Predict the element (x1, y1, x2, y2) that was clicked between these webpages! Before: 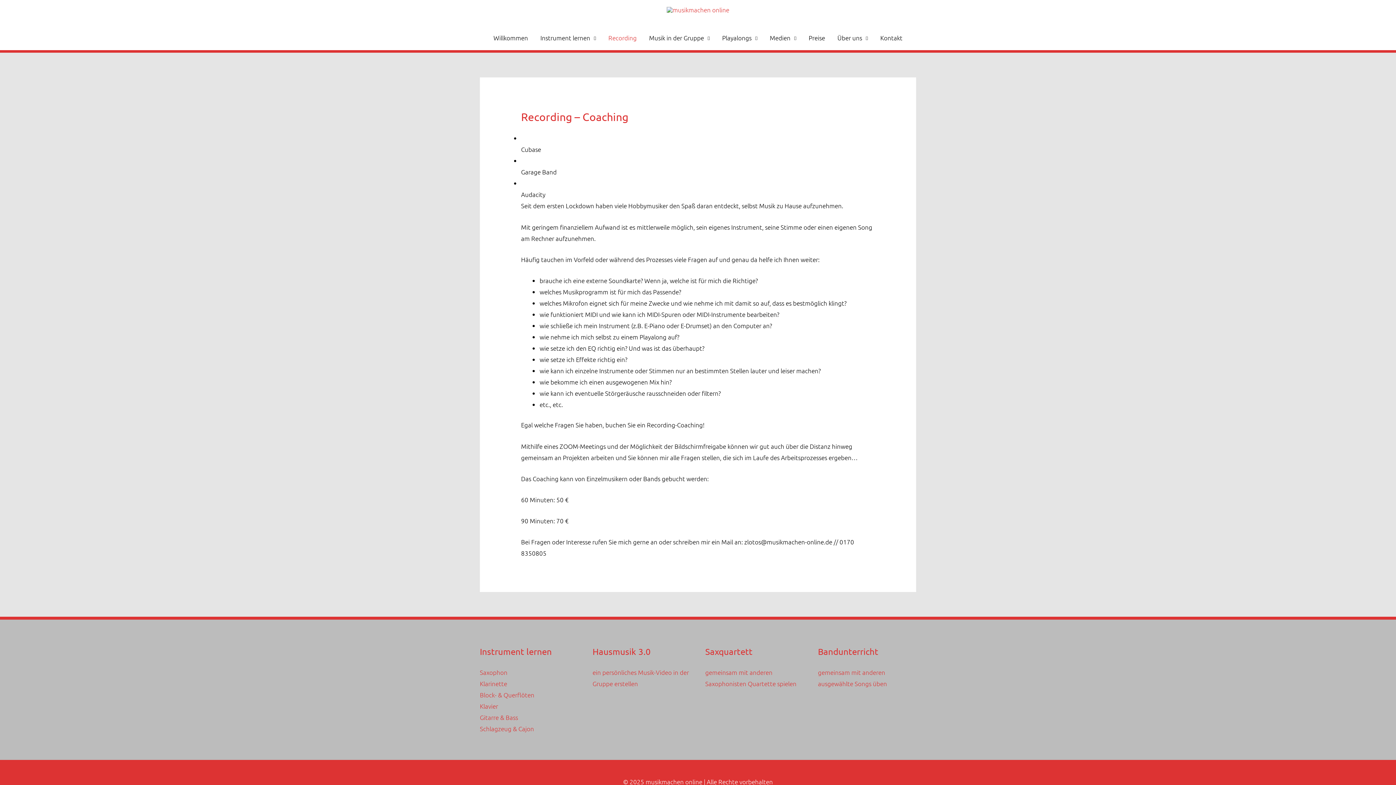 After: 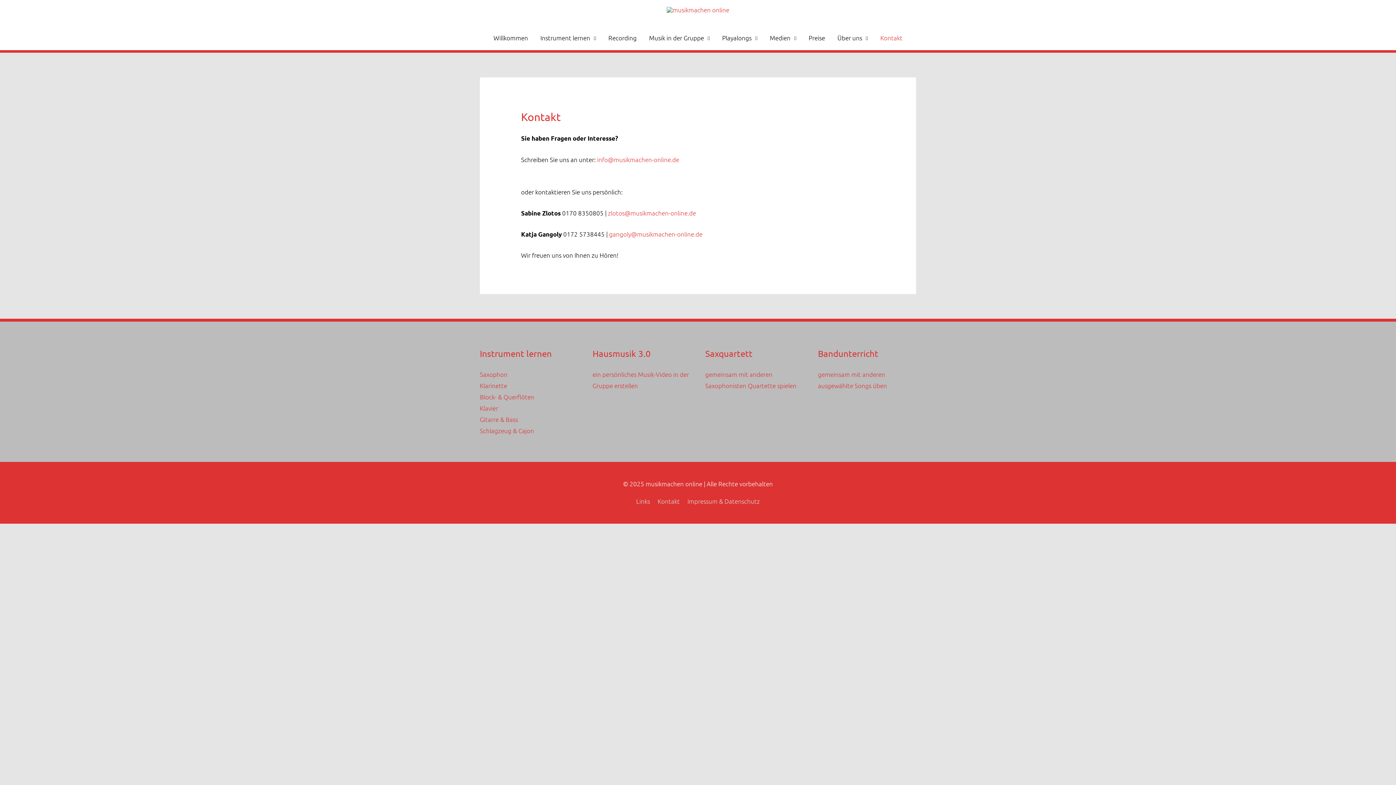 Action: label: Kontakt bbox: (874, 25, 908, 50)